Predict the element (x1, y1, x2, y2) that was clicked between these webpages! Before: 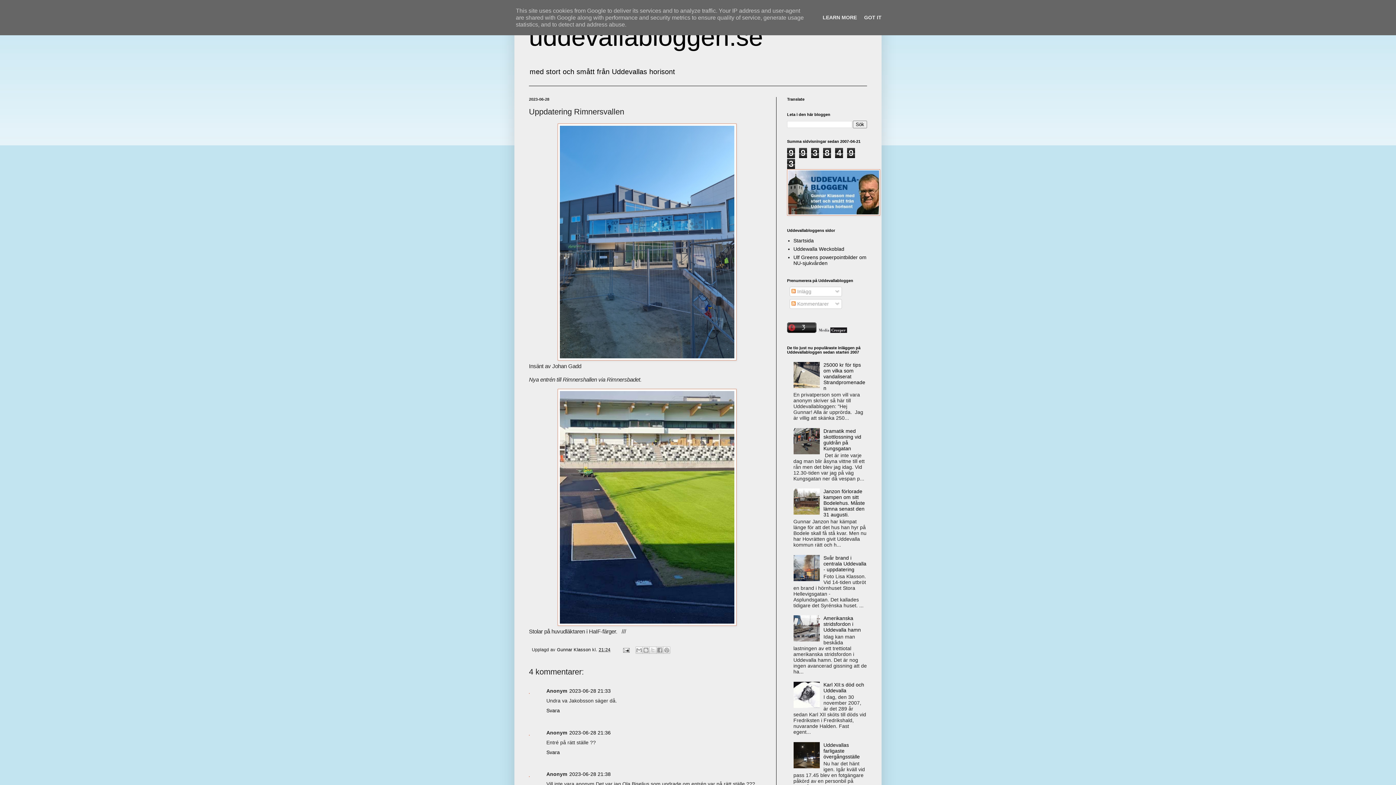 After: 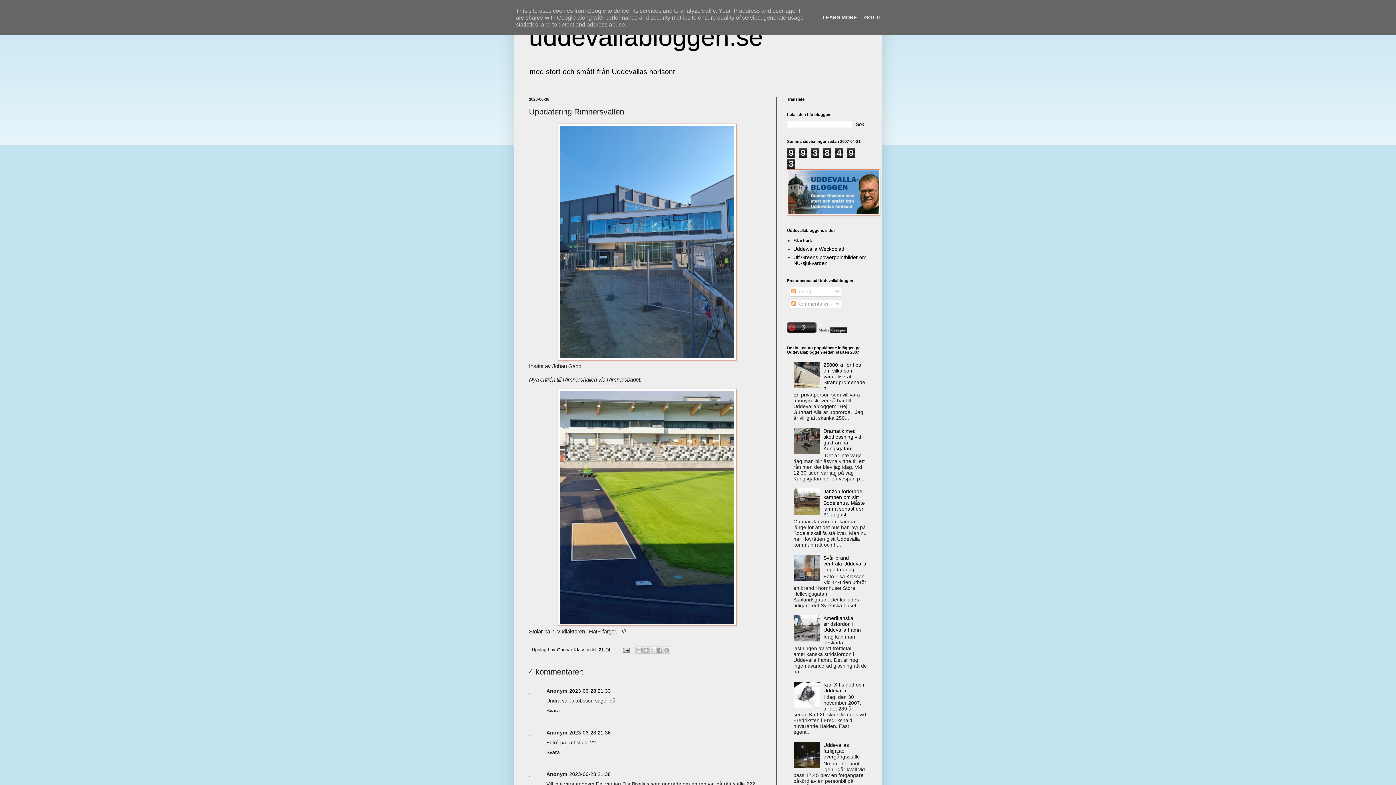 Action: bbox: (793, 703, 821, 709)